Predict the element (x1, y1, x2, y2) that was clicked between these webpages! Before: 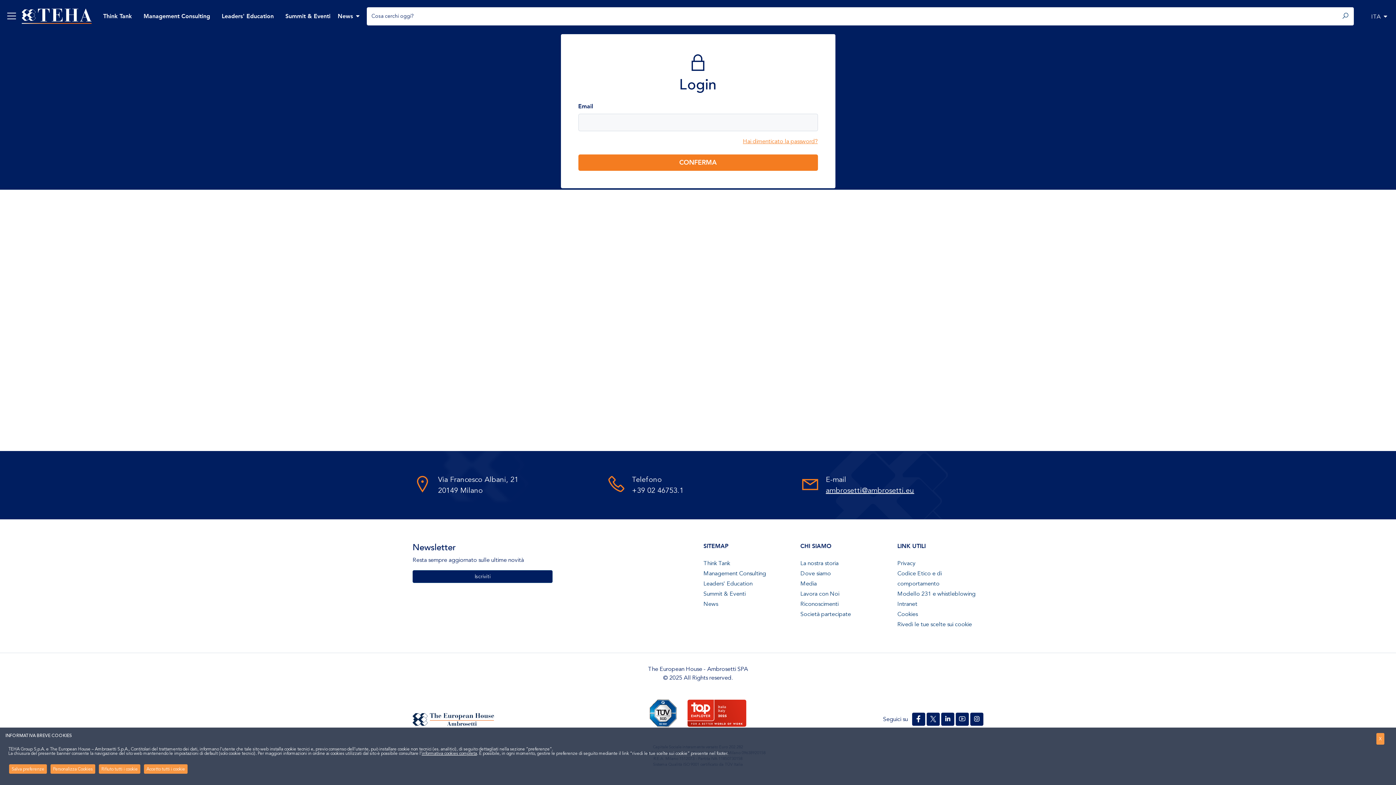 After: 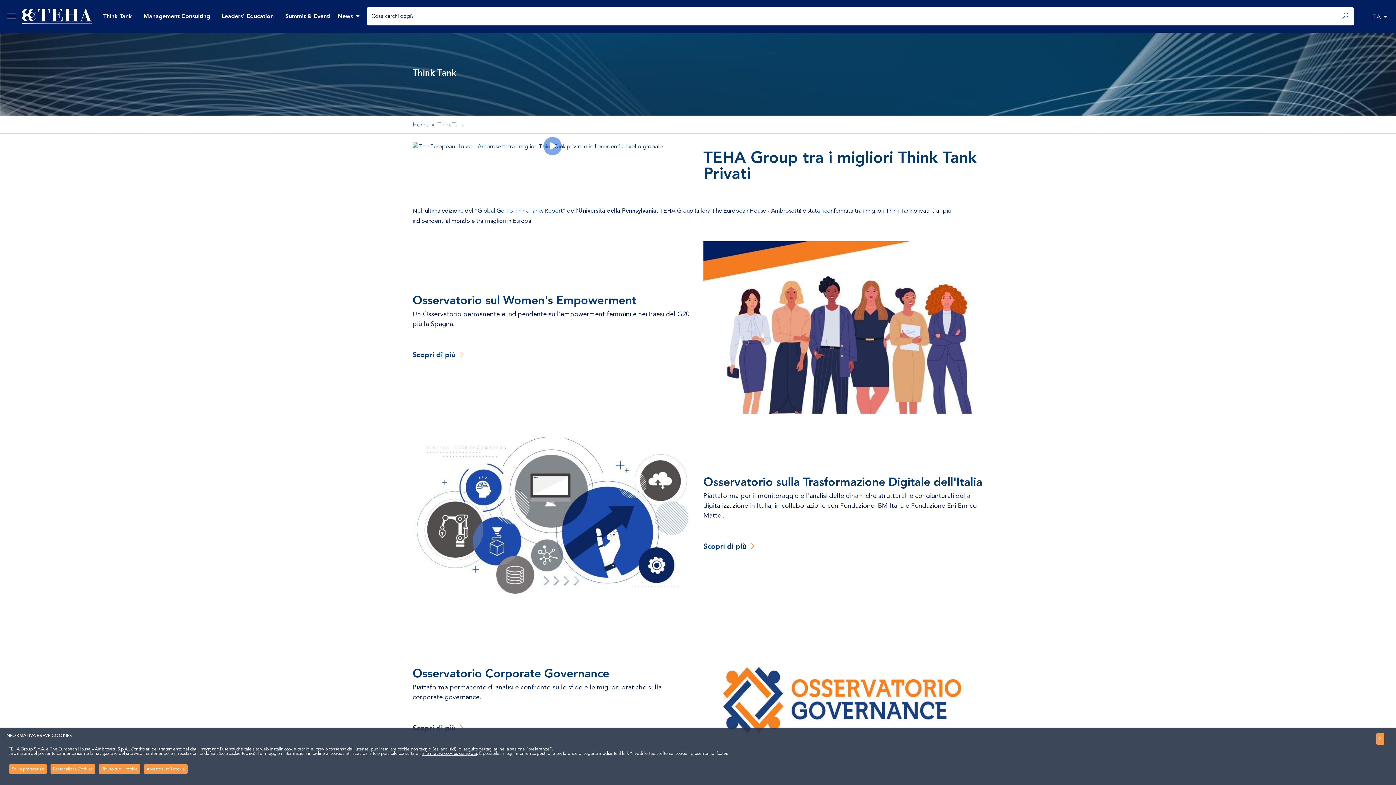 Action: bbox: (703, 558, 766, 568) label: Think Tank